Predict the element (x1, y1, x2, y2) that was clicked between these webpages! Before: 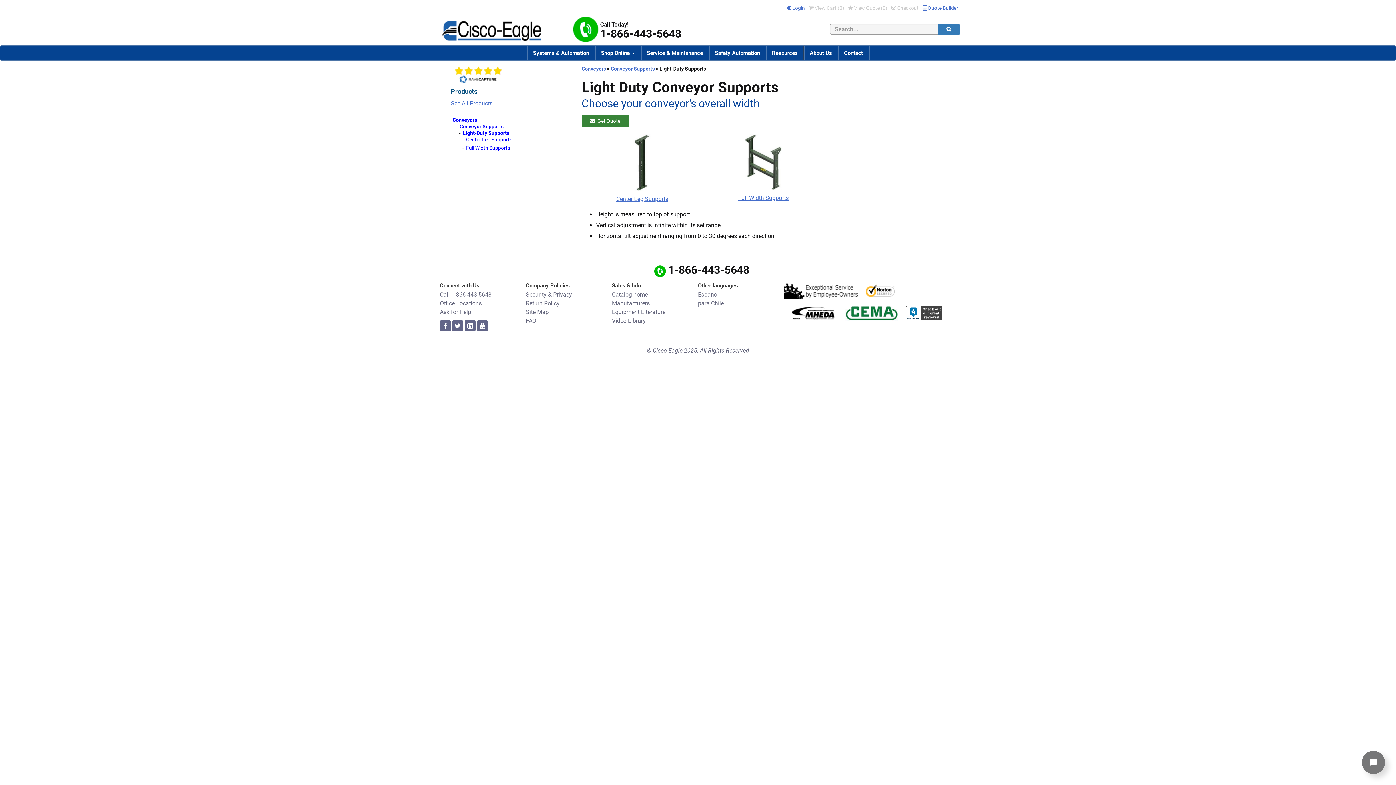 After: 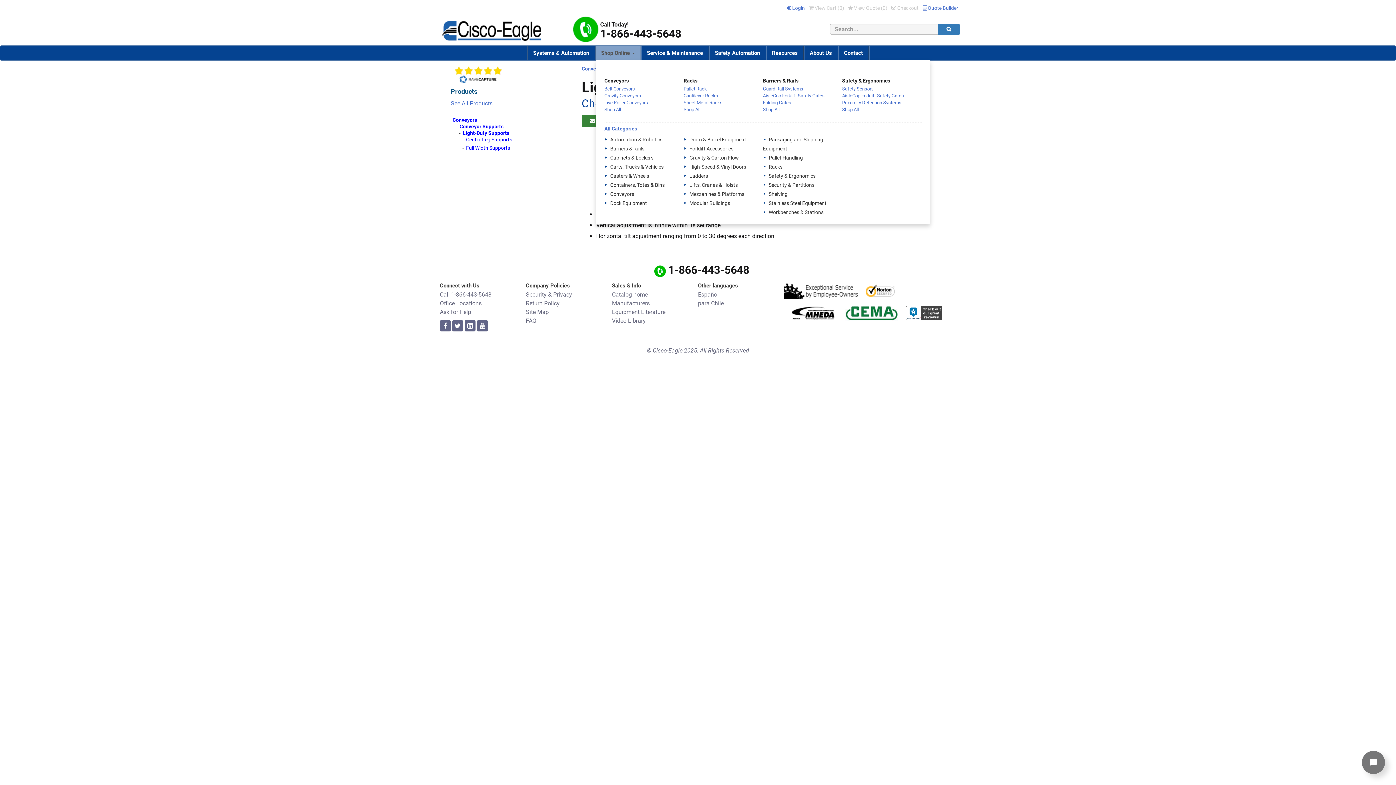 Action: label: Shop Online  bbox: (595, 45, 640, 60)